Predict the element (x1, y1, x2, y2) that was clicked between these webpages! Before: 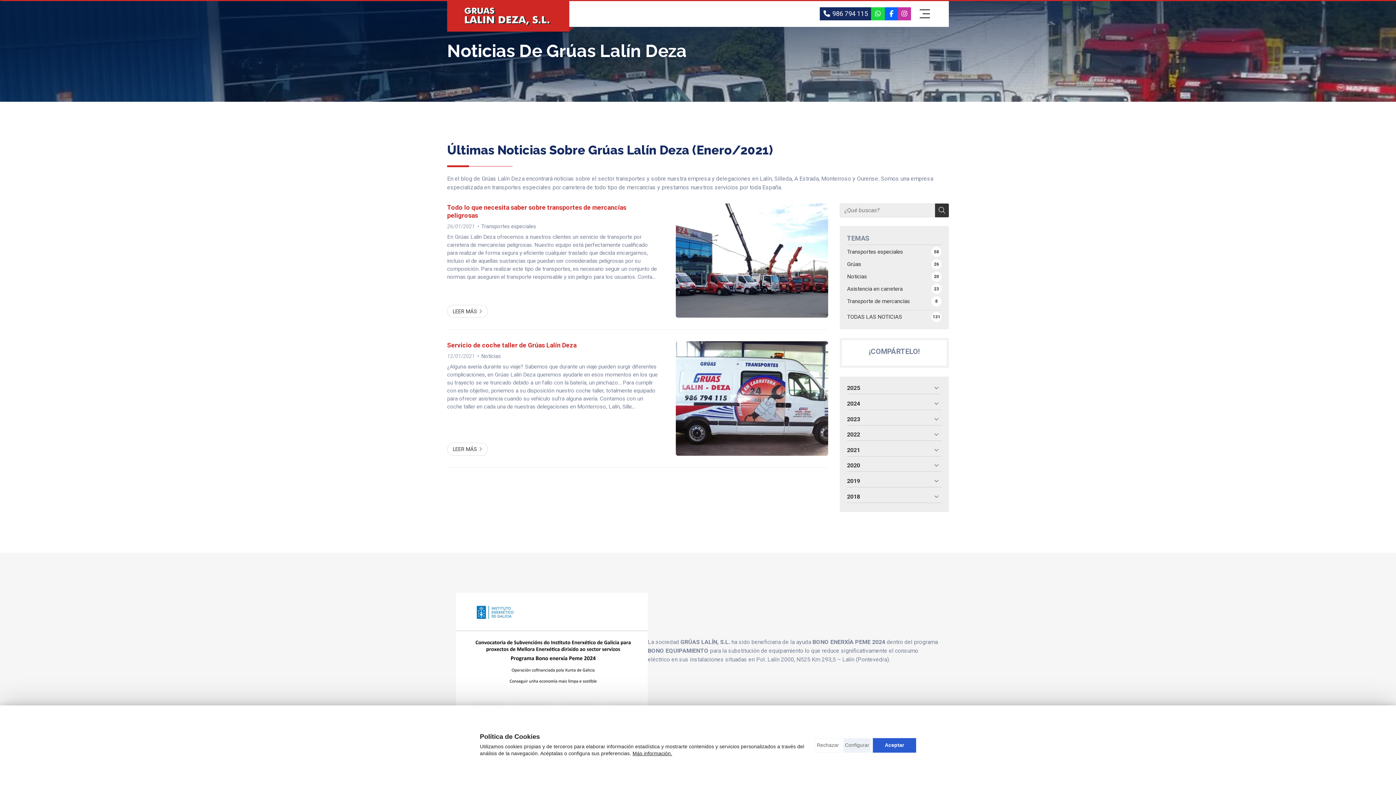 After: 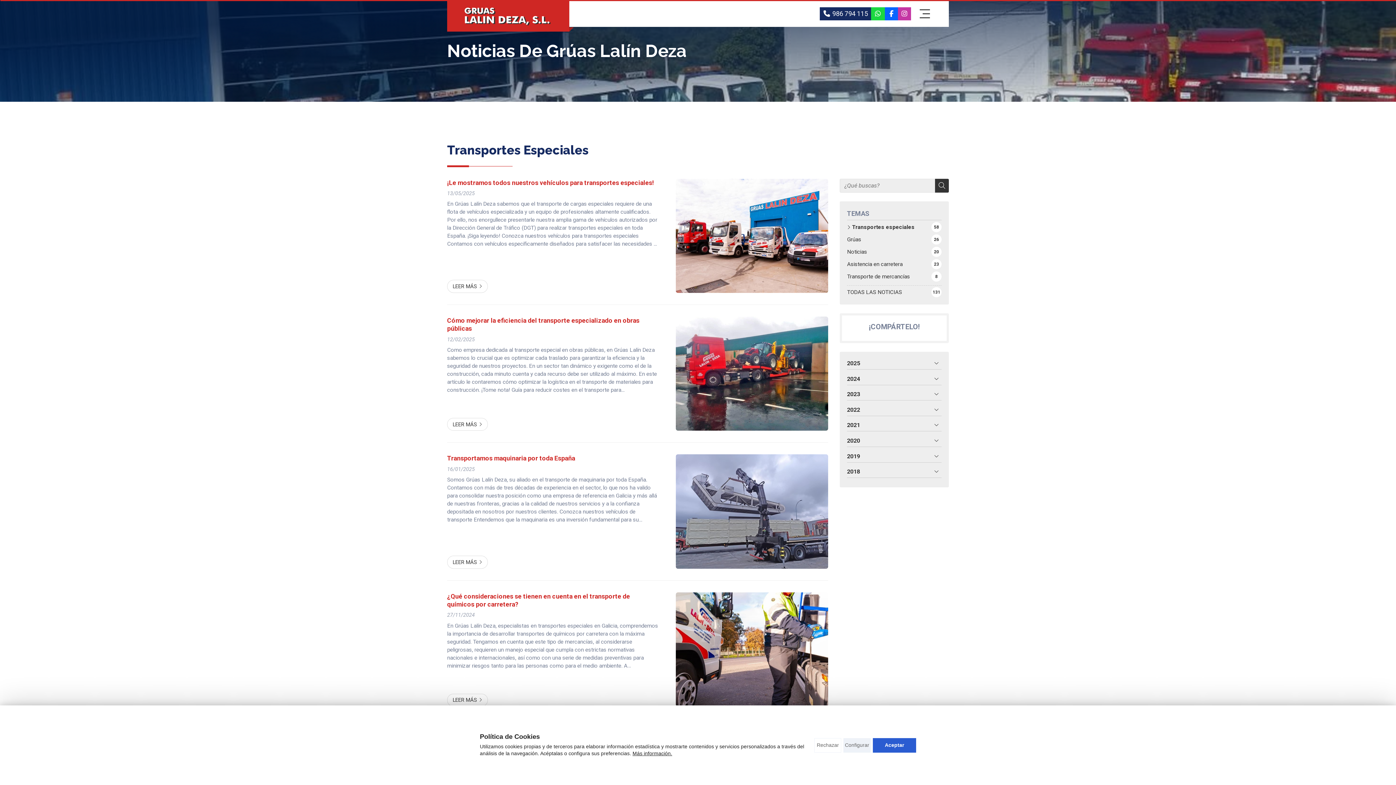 Action: label: Transportes especiales bbox: (477, 222, 535, 230)